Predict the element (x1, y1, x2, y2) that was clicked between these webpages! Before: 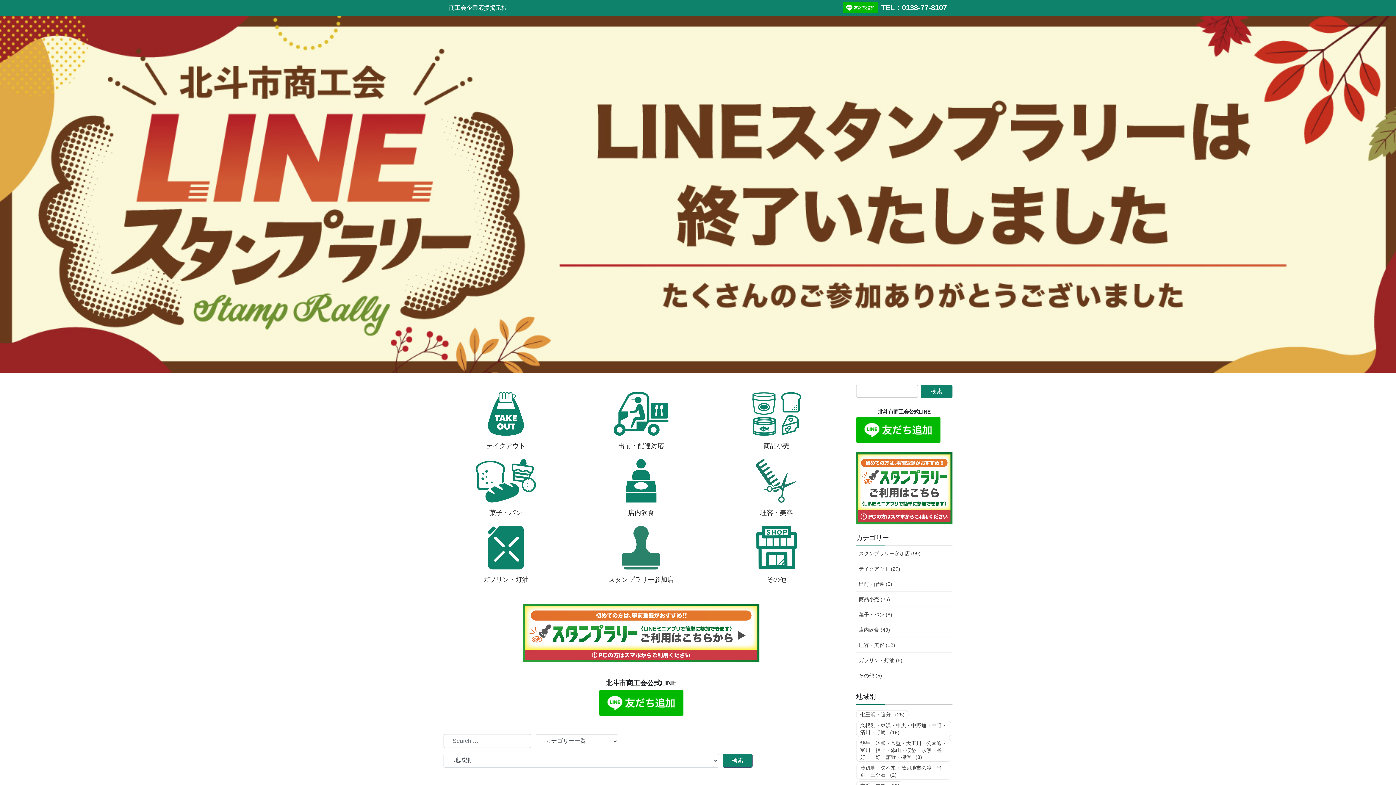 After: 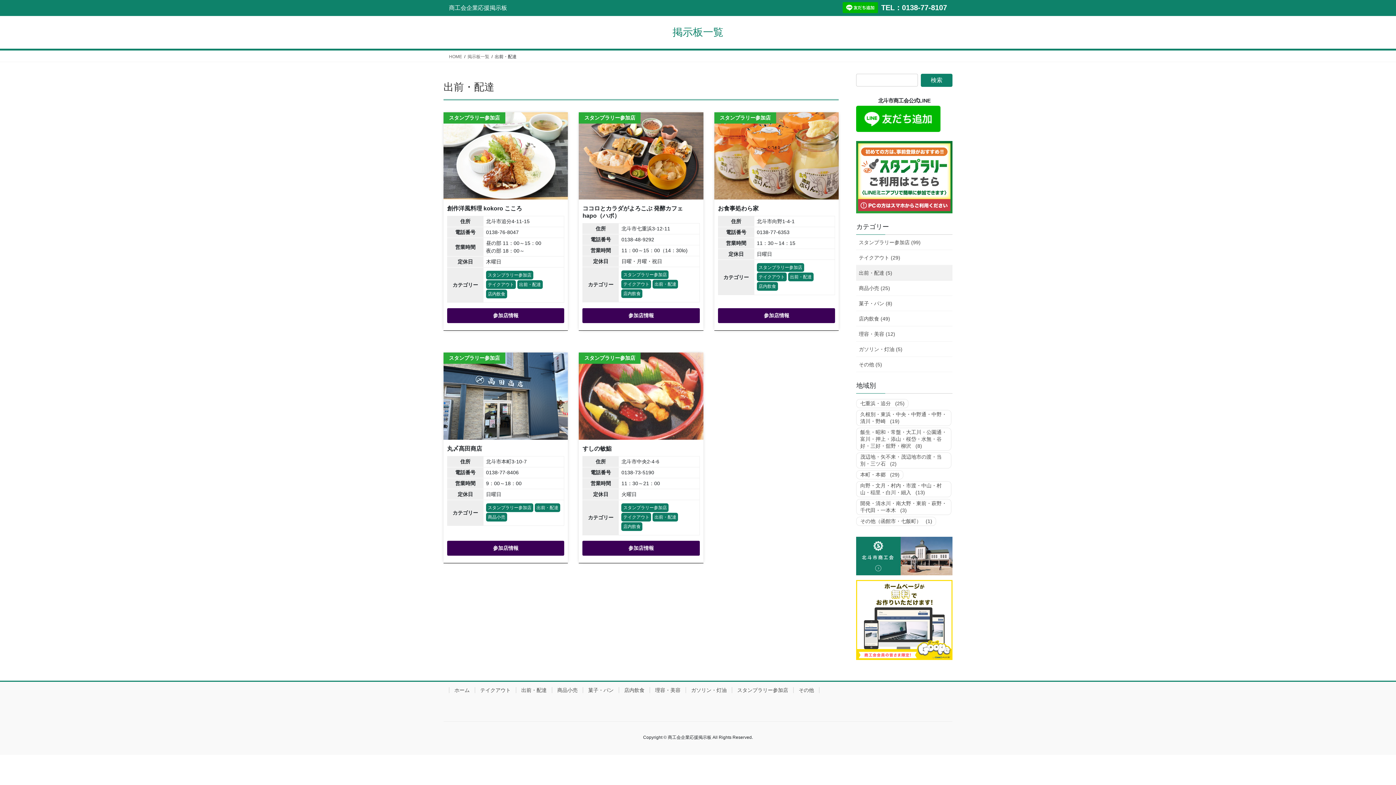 Action: label: 出前・配達対応 bbox: (579, 410, 703, 451)